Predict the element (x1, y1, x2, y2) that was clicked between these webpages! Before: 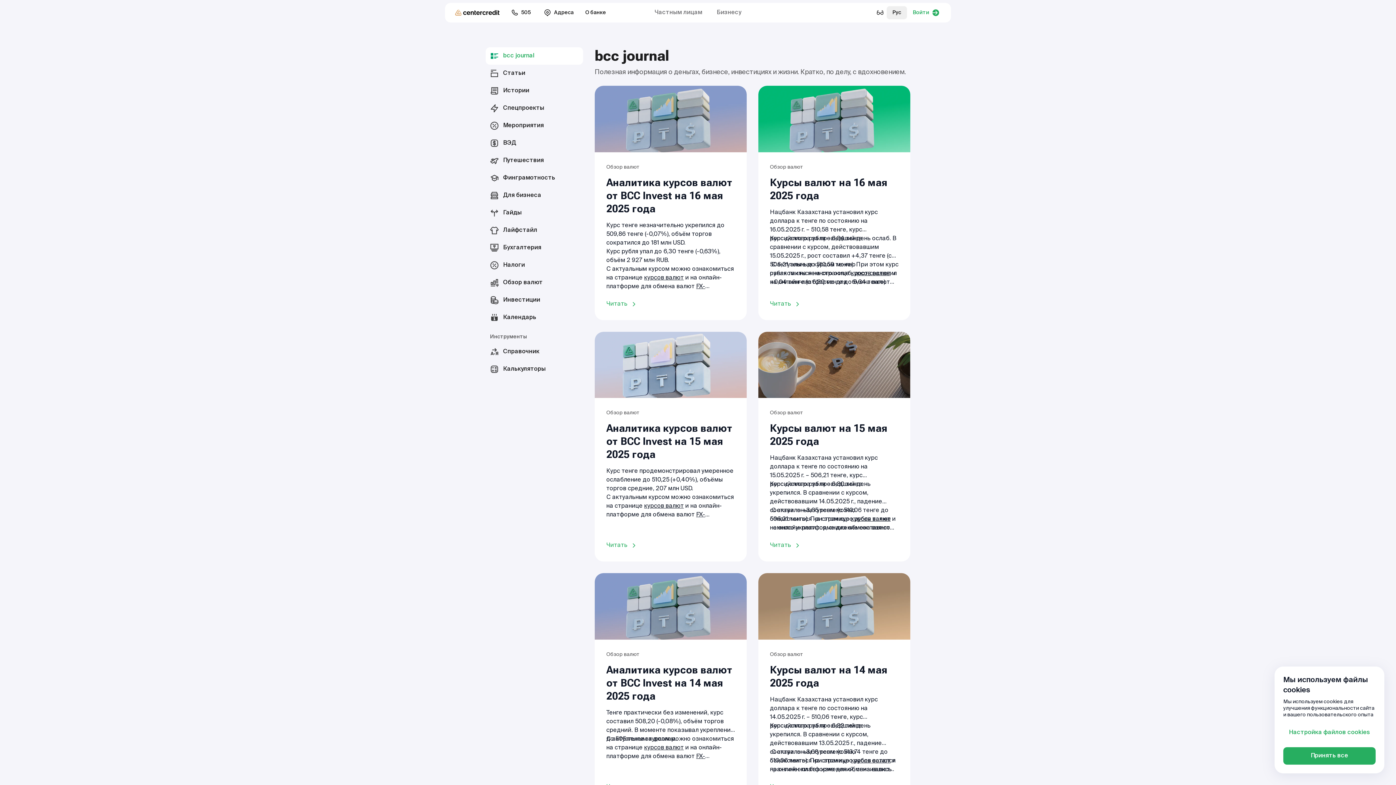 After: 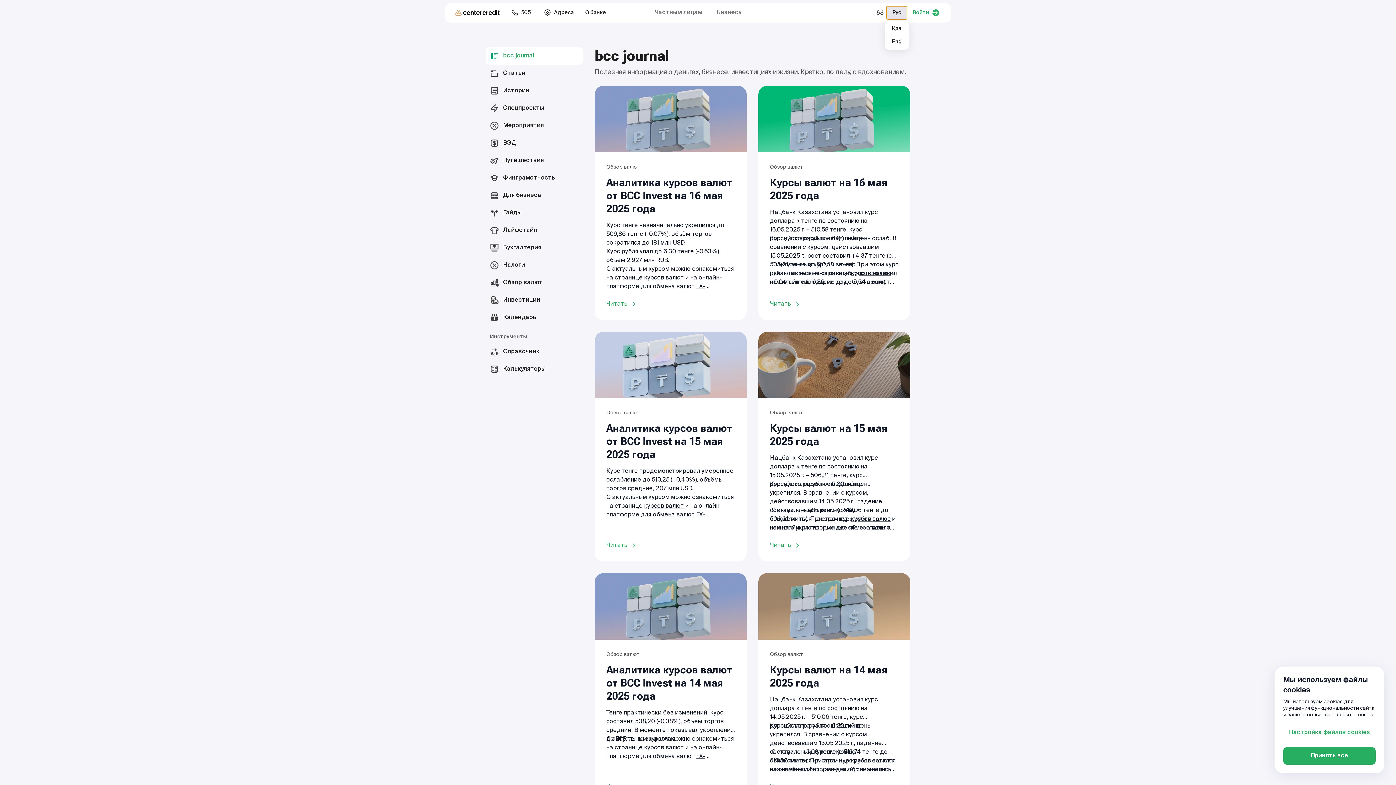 Action: bbox: (886, 6, 907, 19) label: Рус